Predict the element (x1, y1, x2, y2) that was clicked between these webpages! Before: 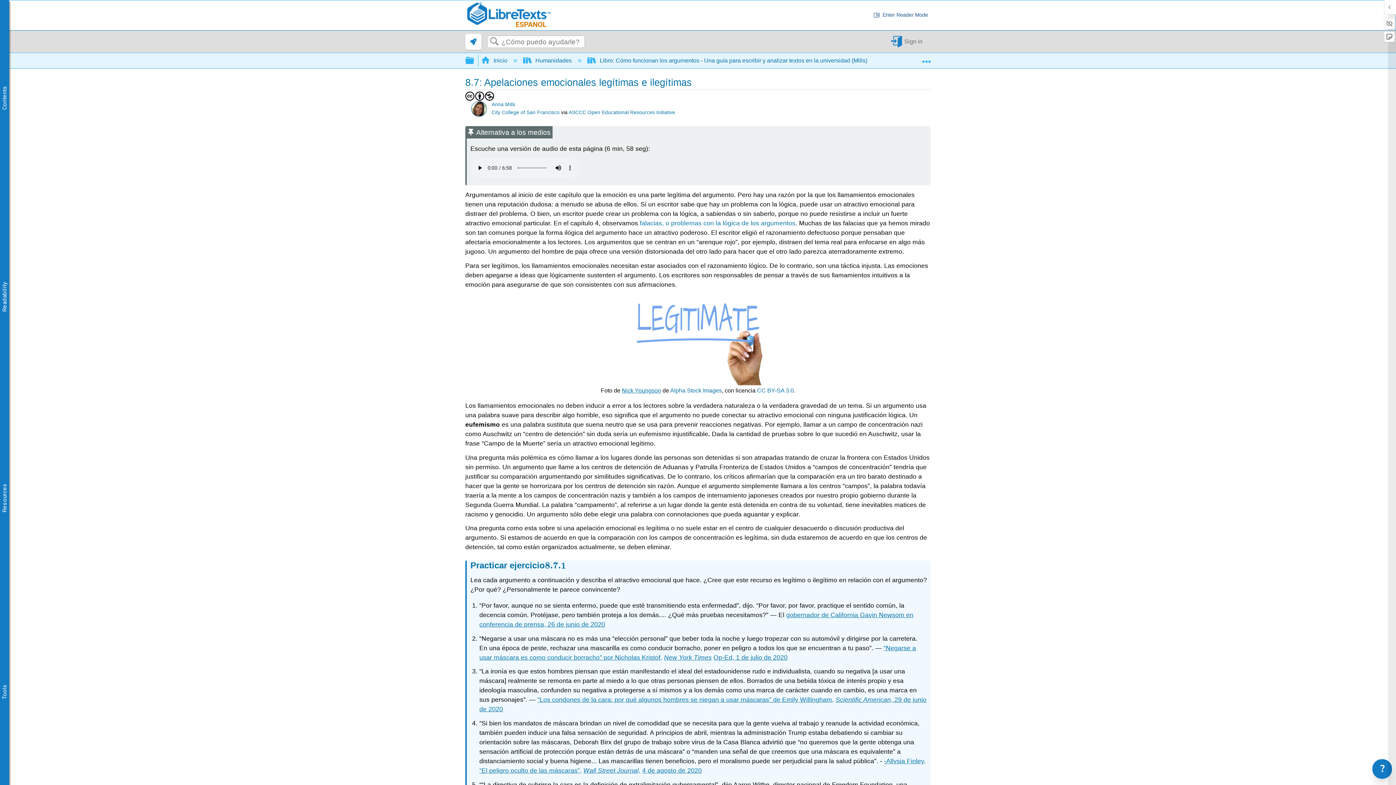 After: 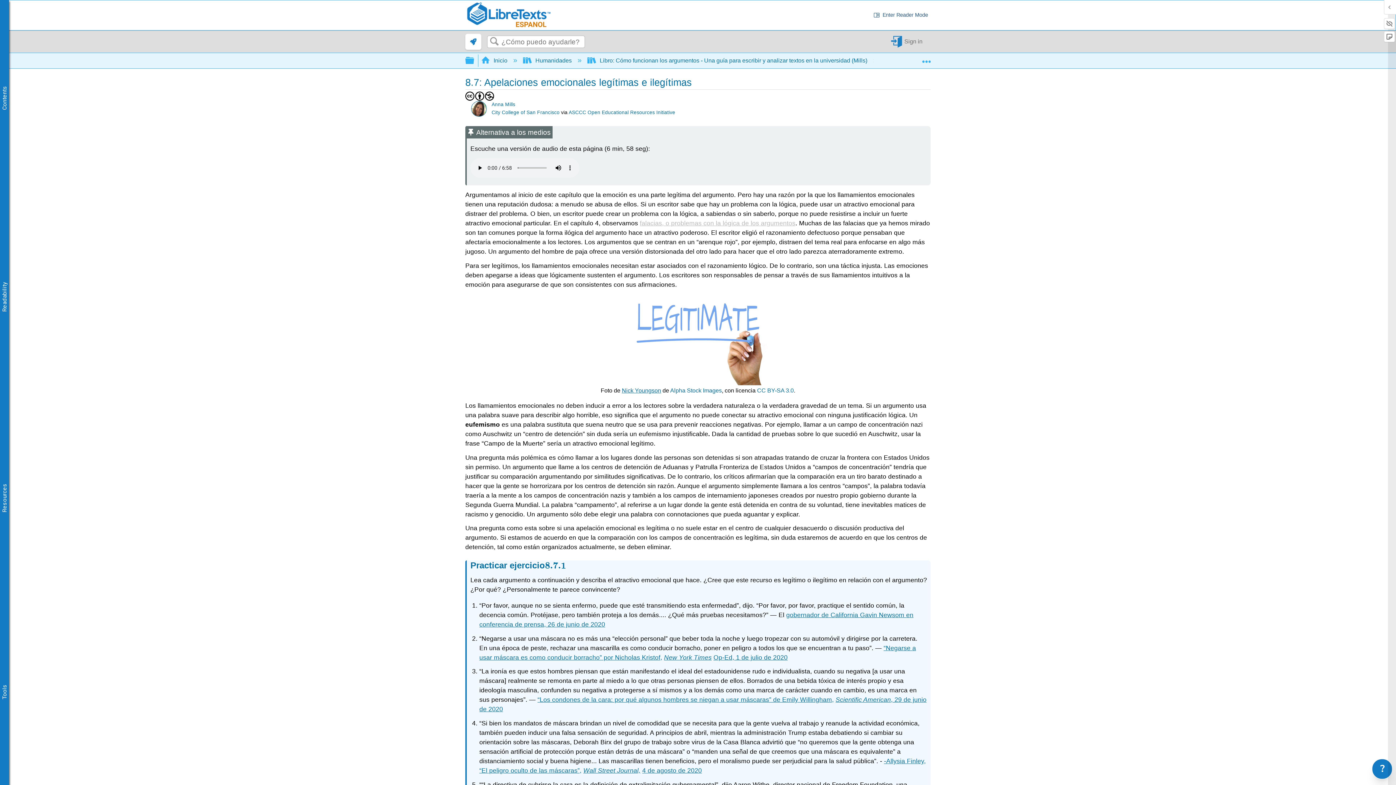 Action: label: falacias, o problemas con la lógica de los argumentos bbox: (640, 219, 795, 226)